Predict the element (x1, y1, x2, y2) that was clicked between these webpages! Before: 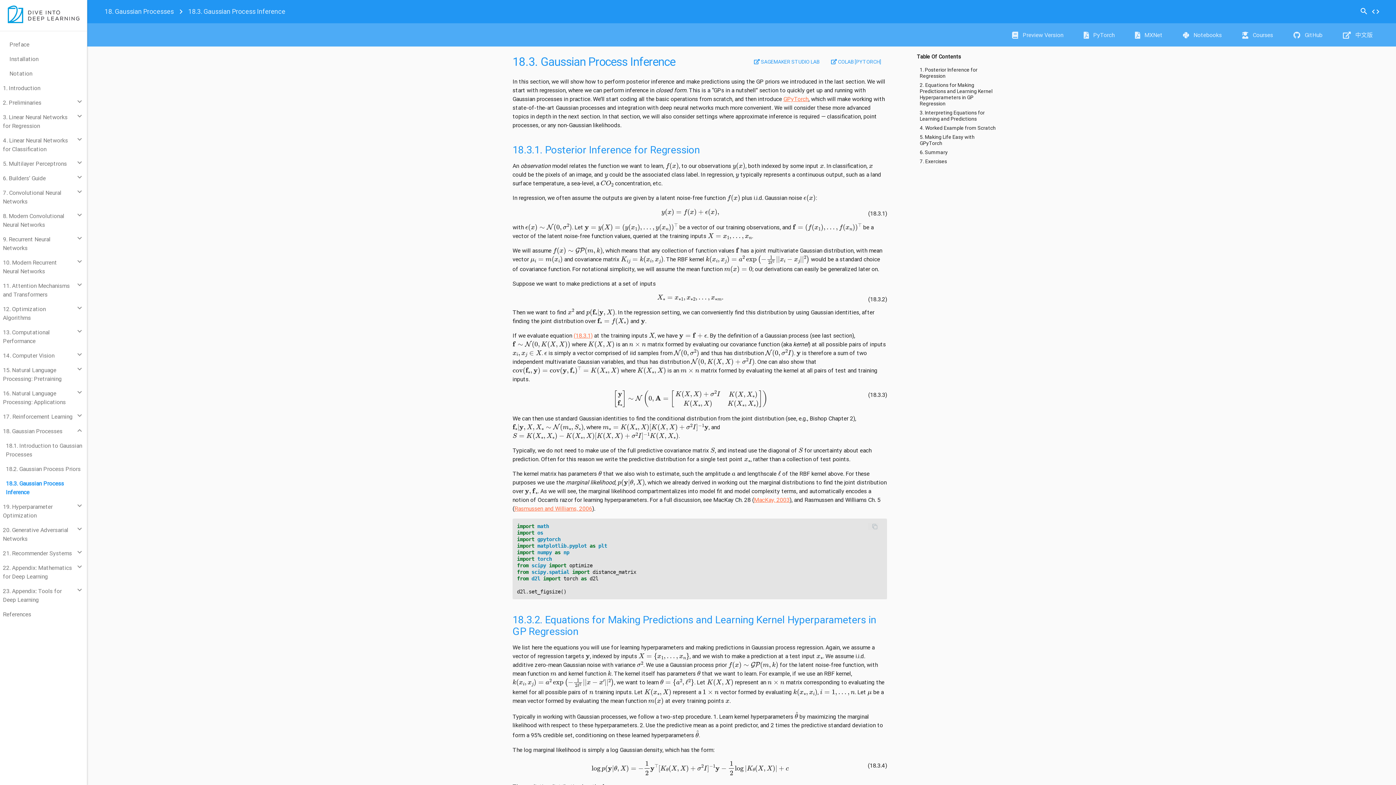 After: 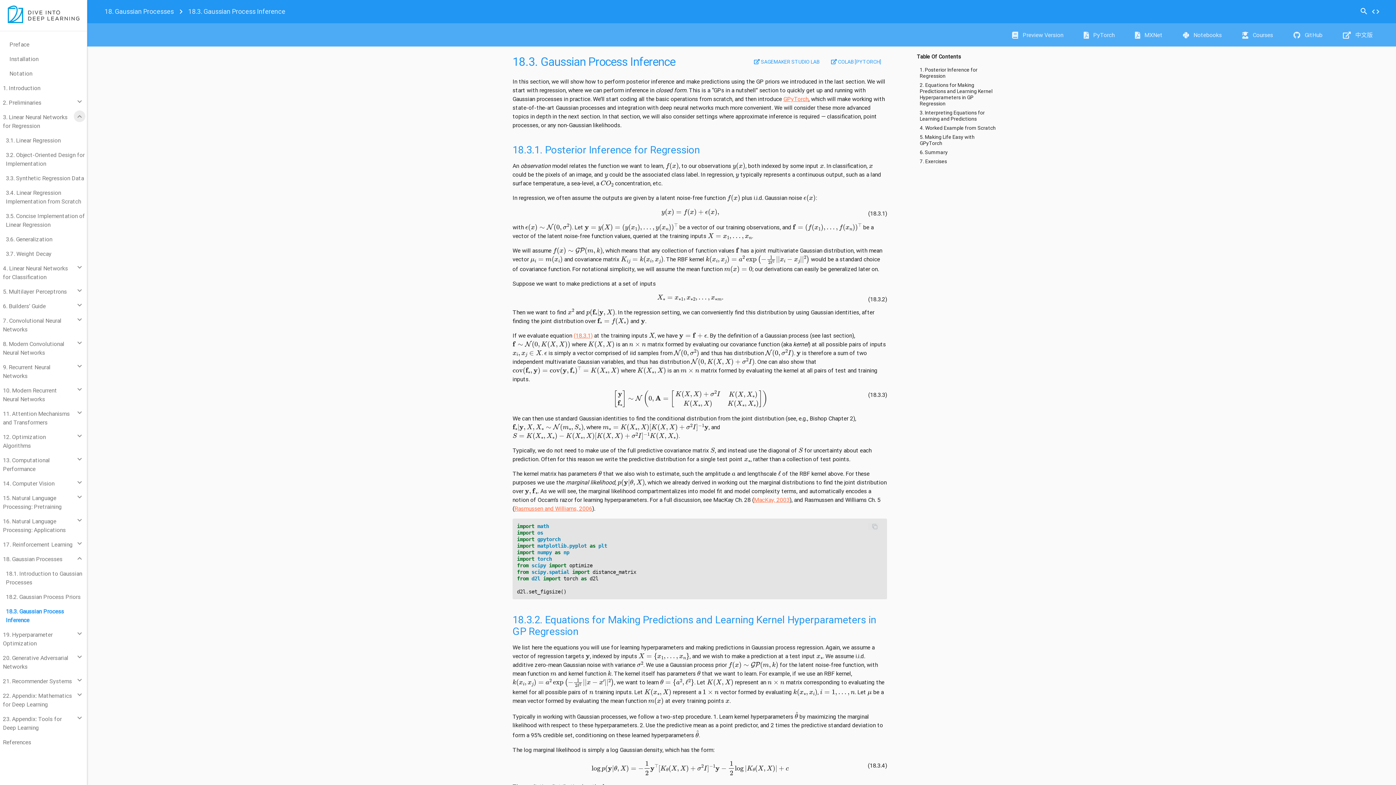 Action: label: keyboard_arrow_down bbox: (73, 110, 85, 122)